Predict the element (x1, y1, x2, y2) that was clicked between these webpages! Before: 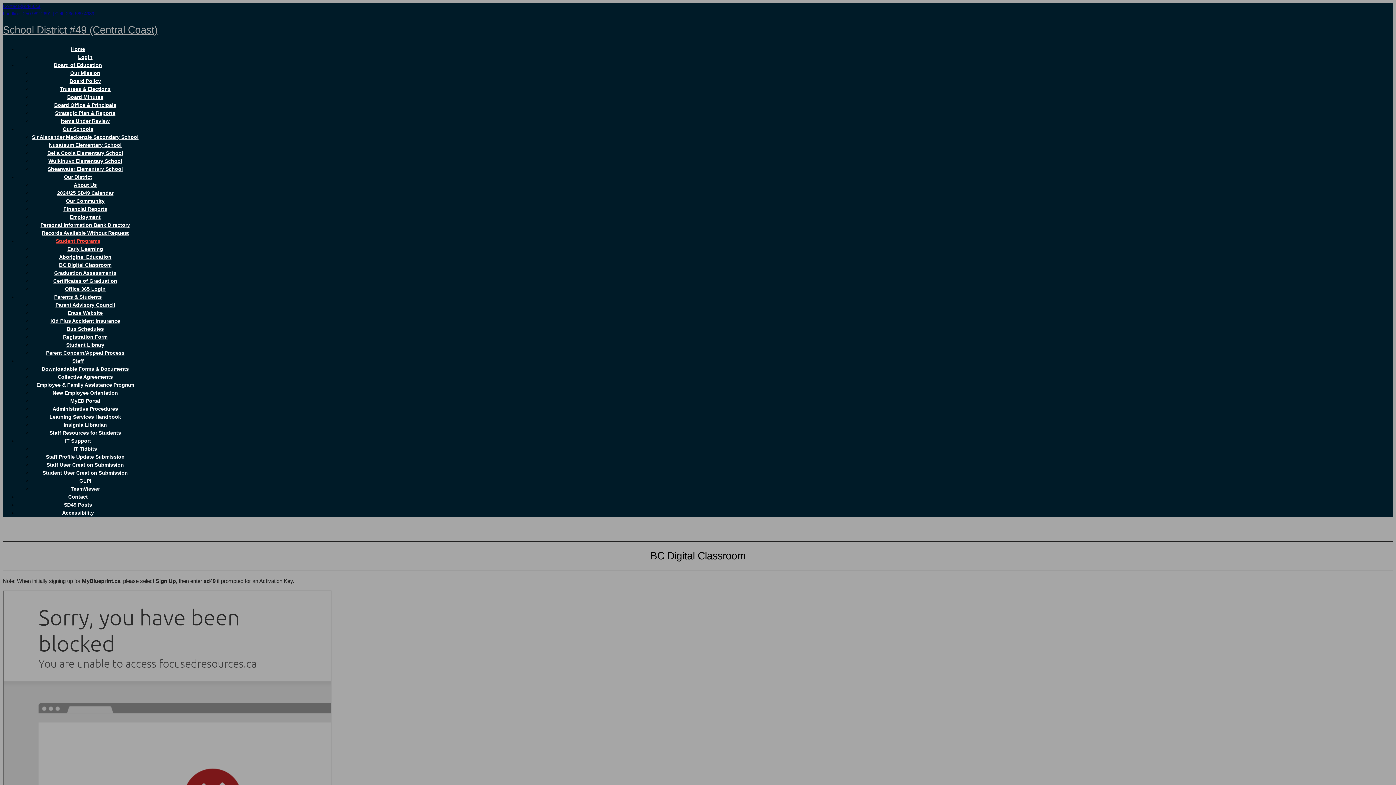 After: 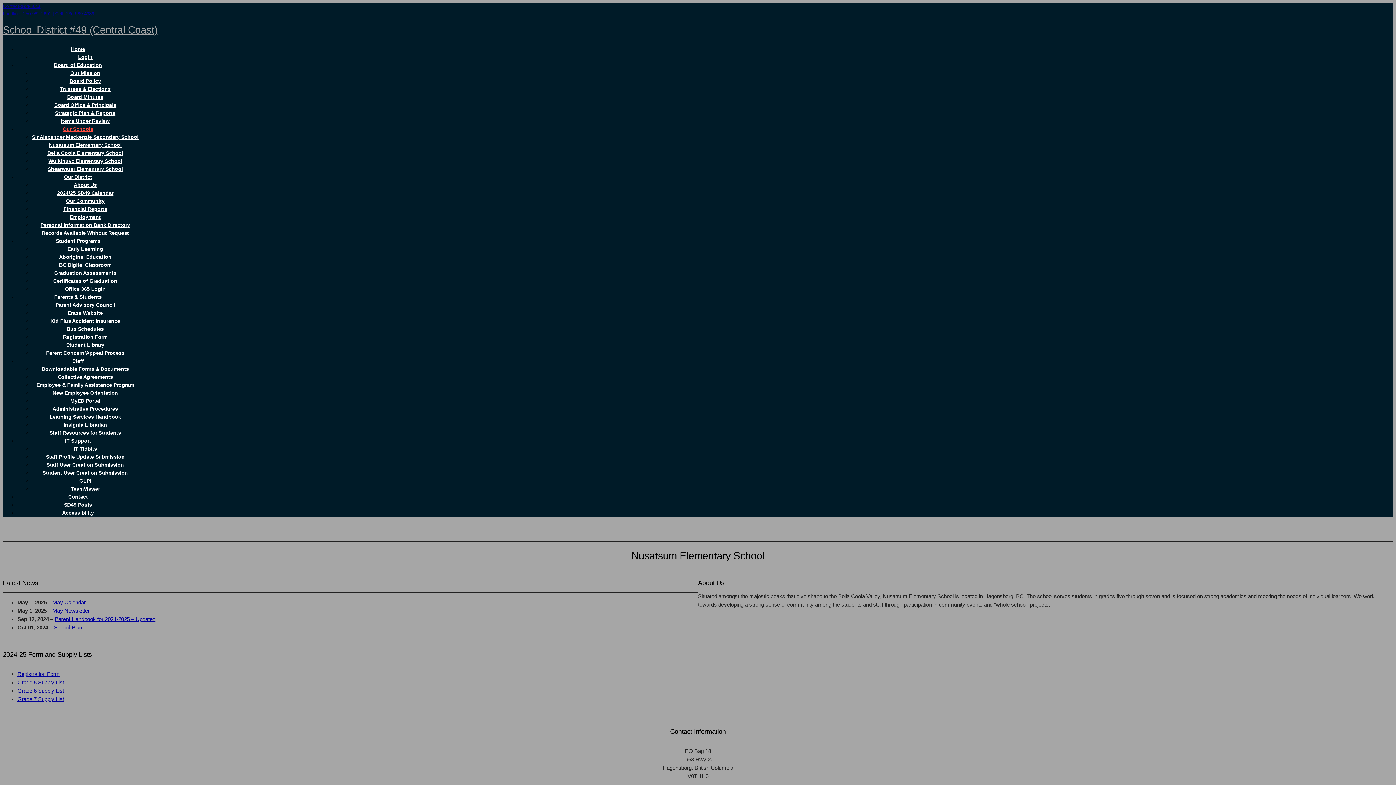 Action: bbox: (48, 142, 121, 148) label: Nusatsum Elementary School